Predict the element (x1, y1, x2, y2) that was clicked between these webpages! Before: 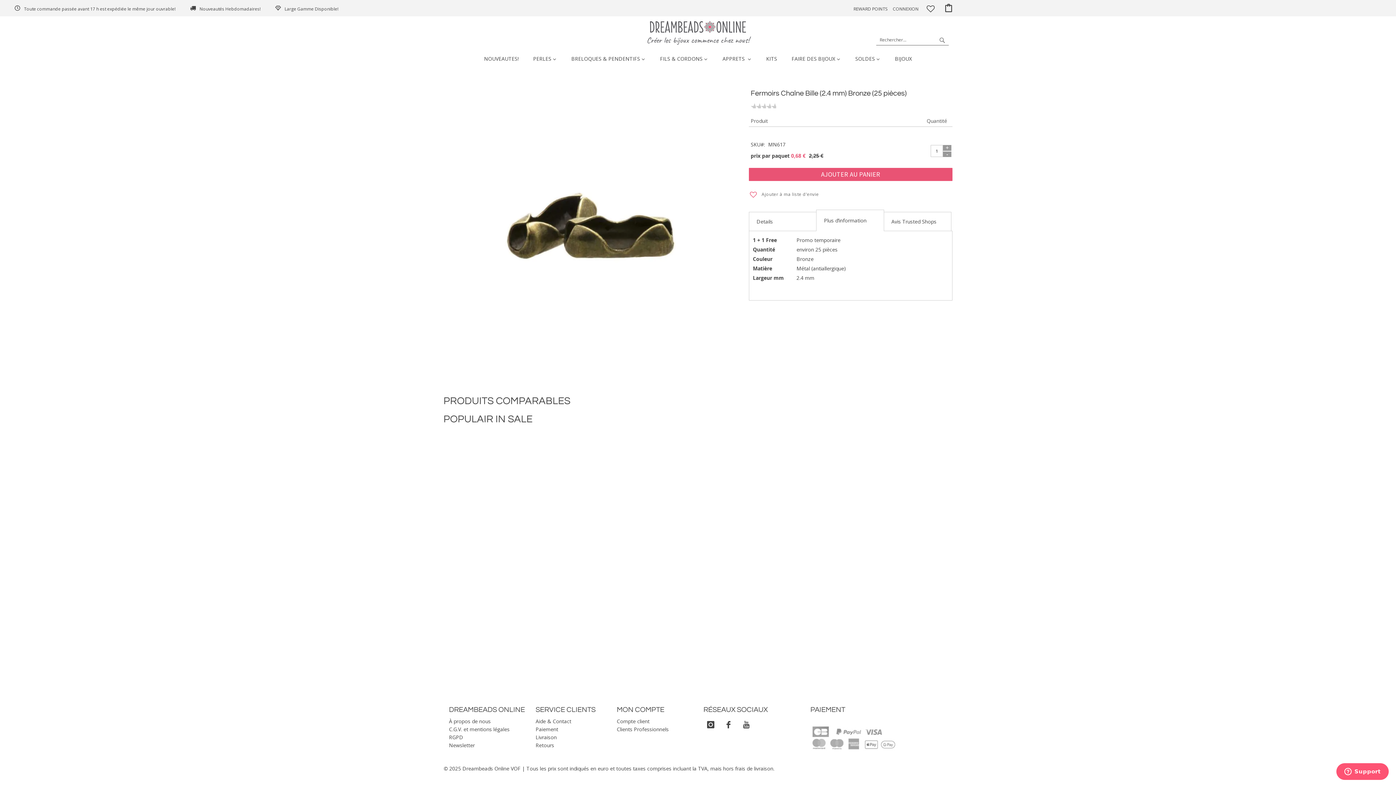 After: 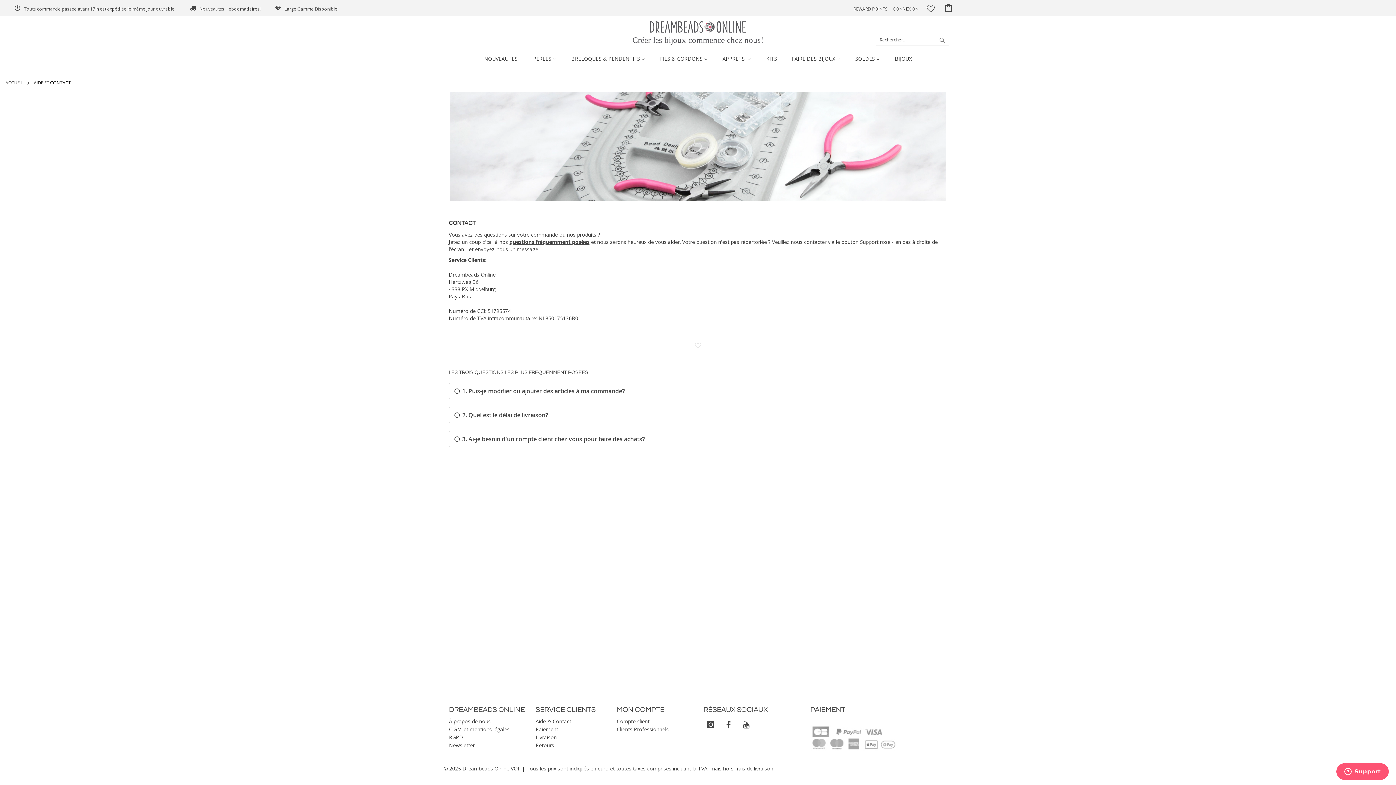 Action: label: Aide & Contact bbox: (535, 718, 571, 725)